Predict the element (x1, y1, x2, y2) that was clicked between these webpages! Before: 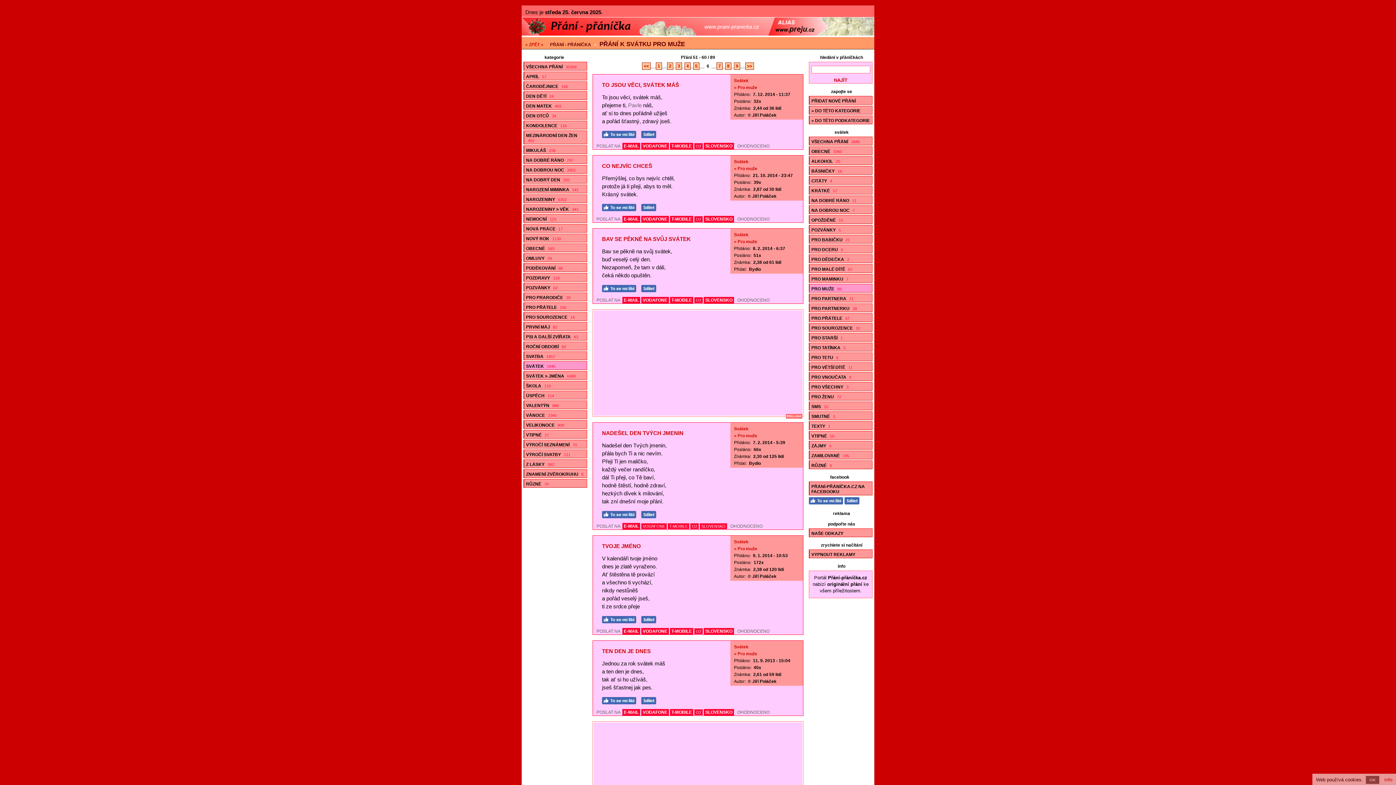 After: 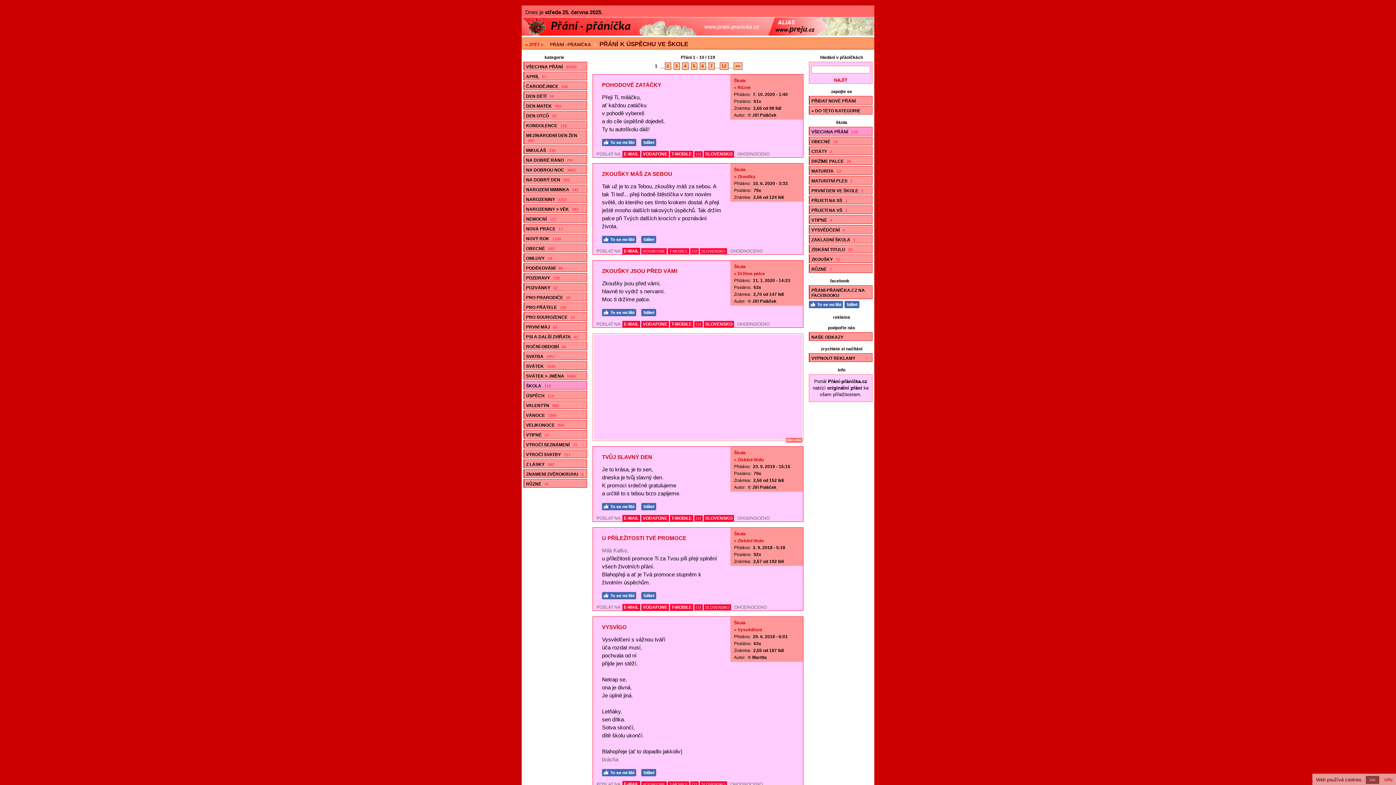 Action: bbox: (524, 381, 587, 389) label: ŠKOLA 119